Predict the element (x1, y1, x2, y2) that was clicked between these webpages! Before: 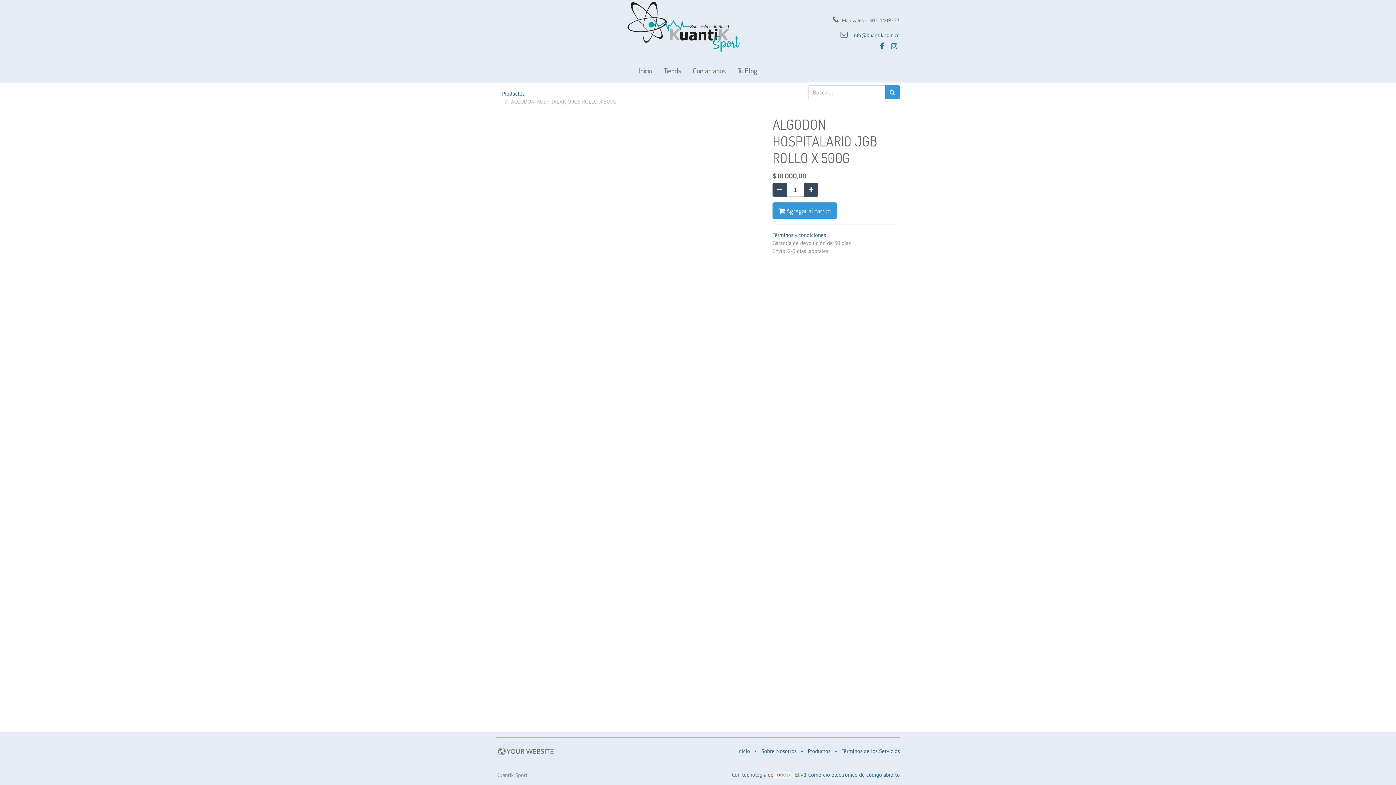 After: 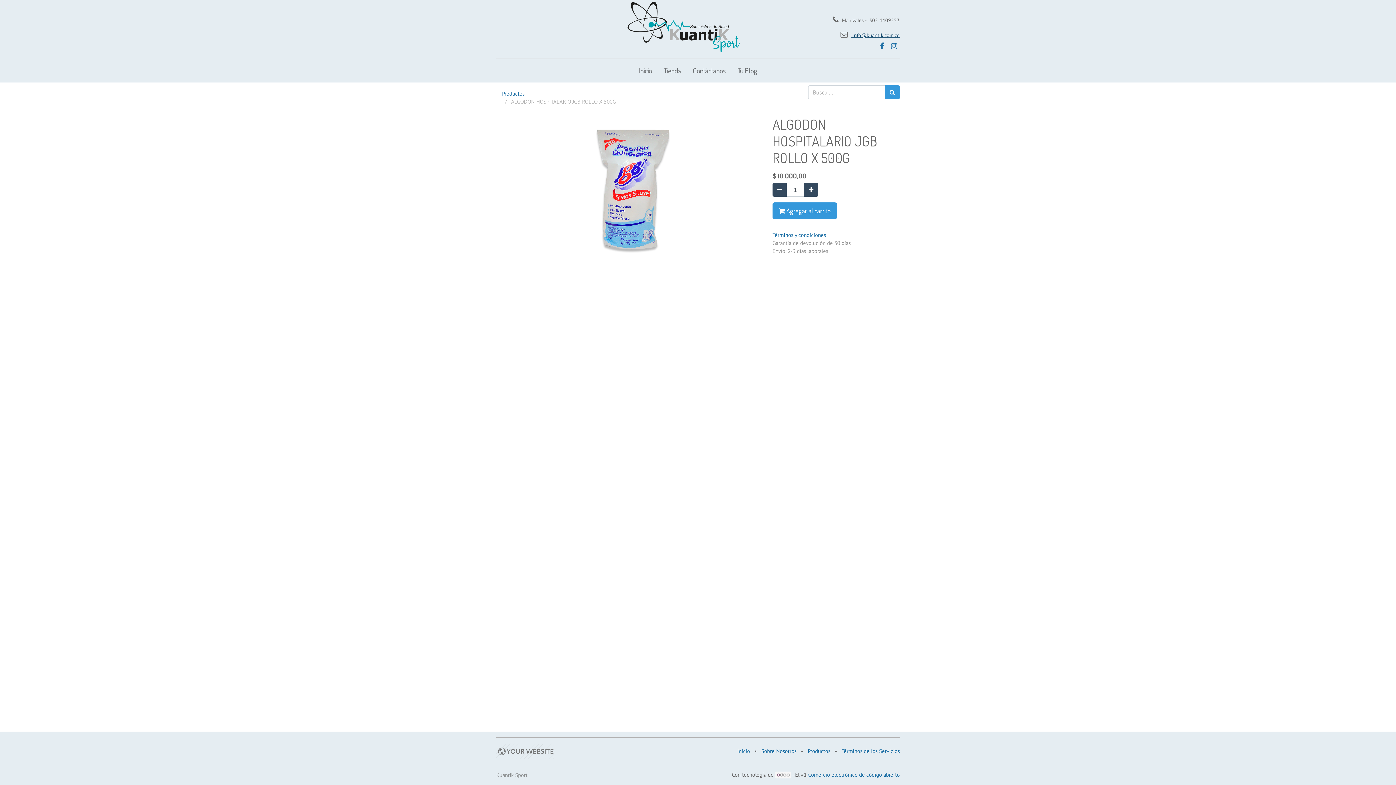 Action: bbox: (851, 31, 900, 38) label:  info@kuantik.com.co